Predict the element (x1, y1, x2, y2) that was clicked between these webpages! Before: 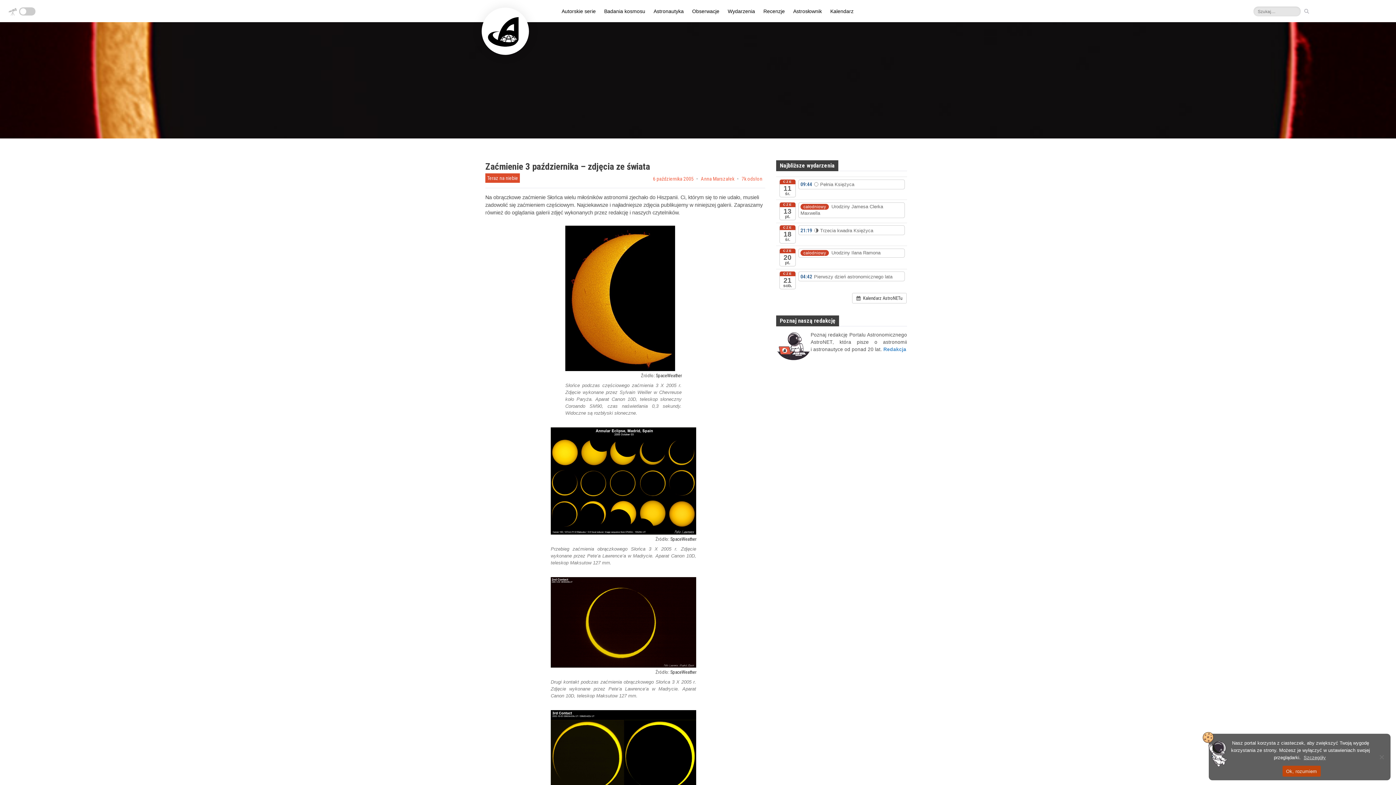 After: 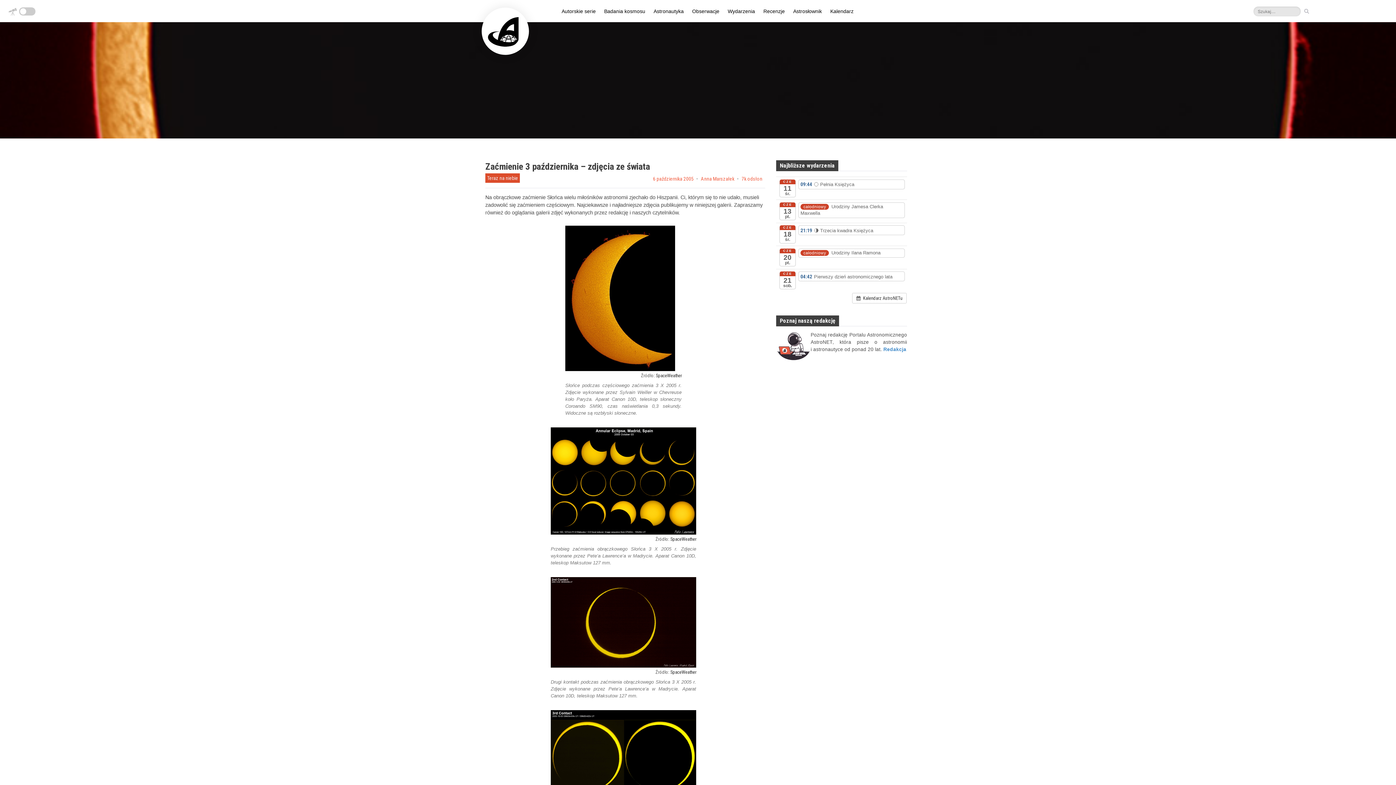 Action: bbox: (1282, 766, 1320, 777) label: Ok, rozumiem